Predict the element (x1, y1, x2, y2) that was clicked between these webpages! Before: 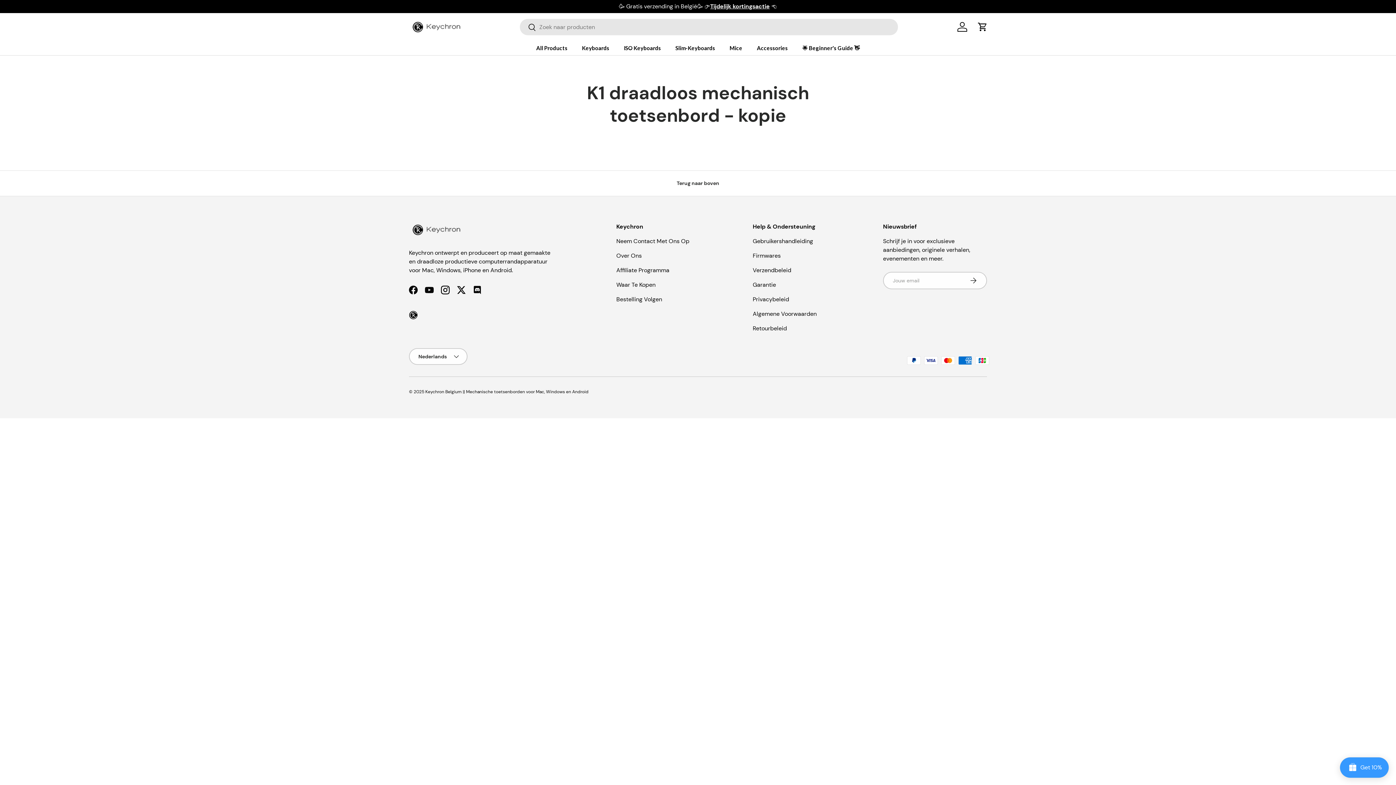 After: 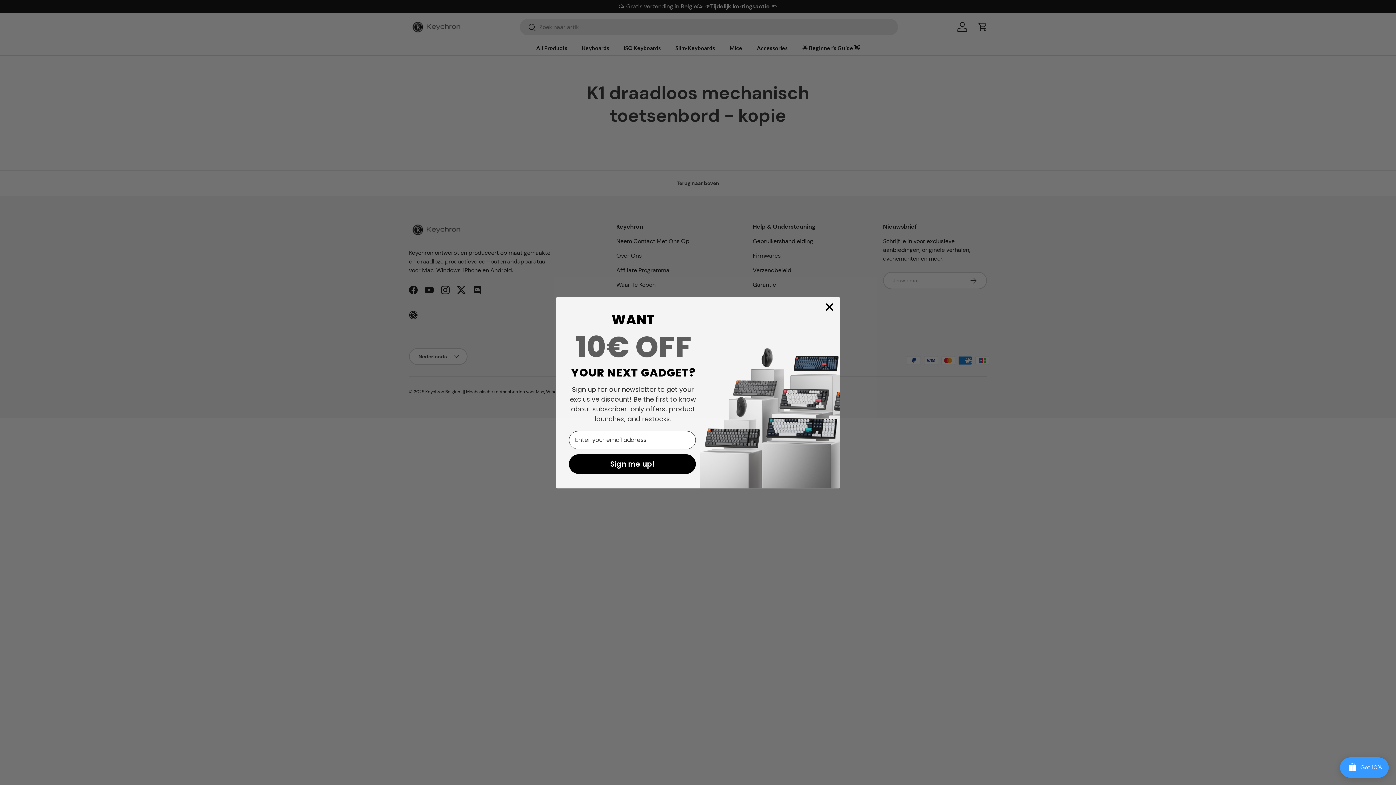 Action: label: Terug naar boven bbox: (0, 170, 1396, 196)